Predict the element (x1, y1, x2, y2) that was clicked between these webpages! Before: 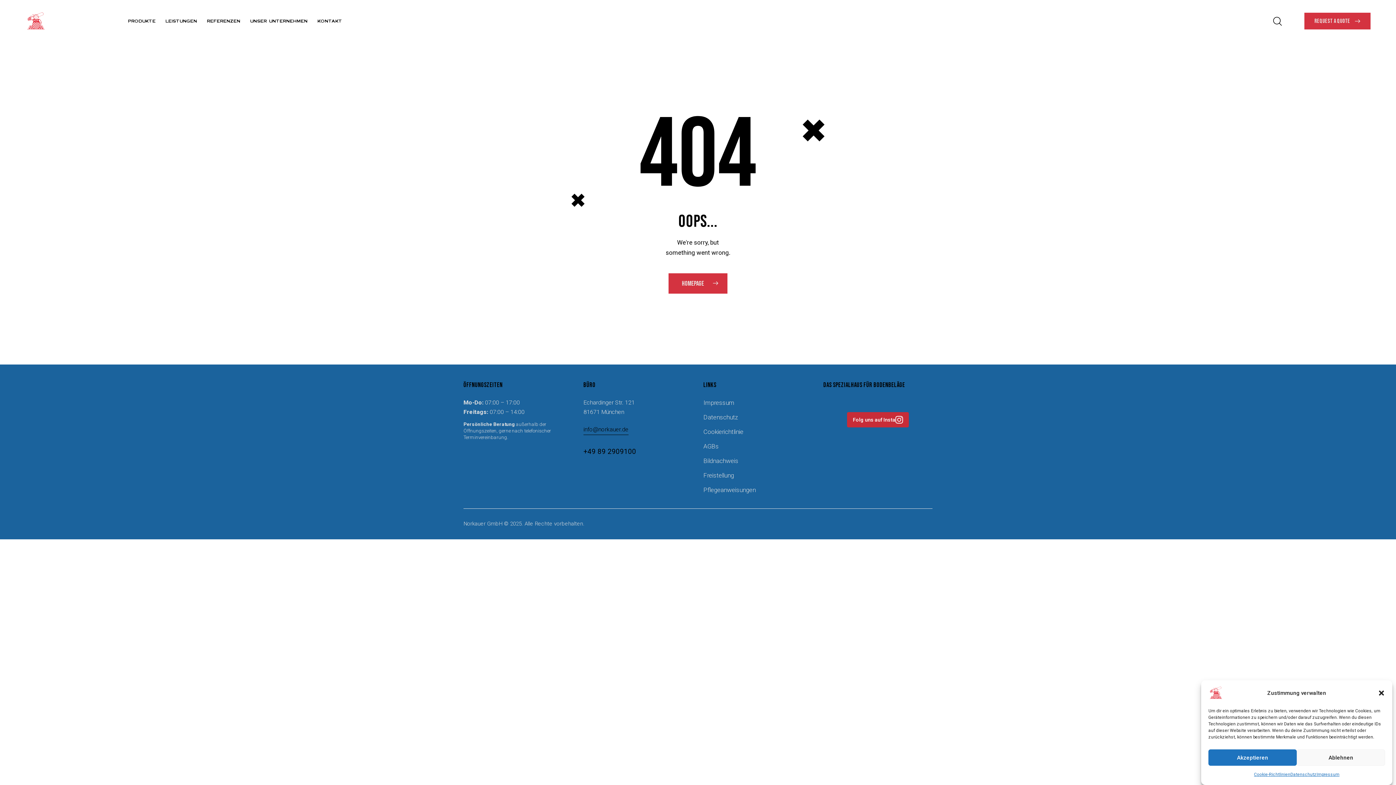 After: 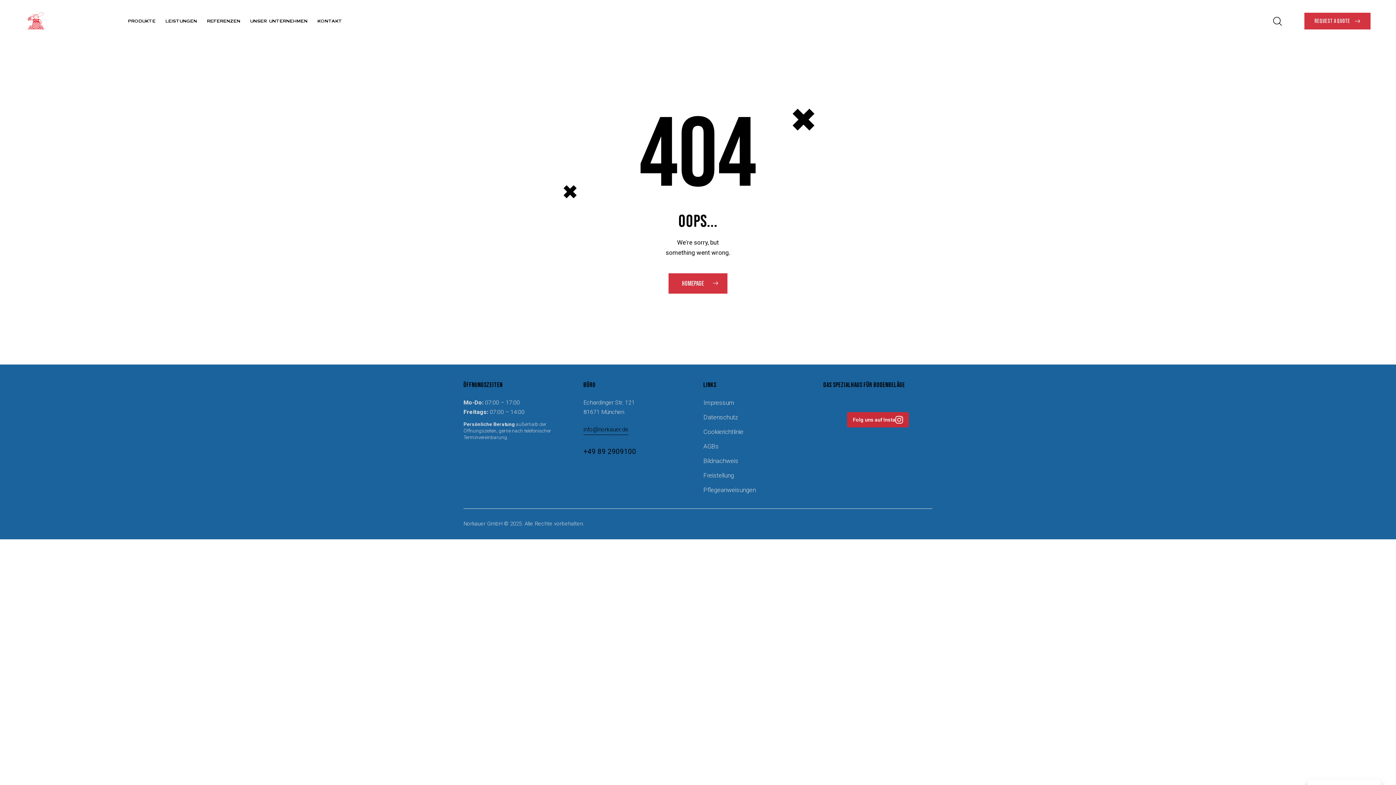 Action: bbox: (1208, 749, 1297, 766) label: Akzeptieren